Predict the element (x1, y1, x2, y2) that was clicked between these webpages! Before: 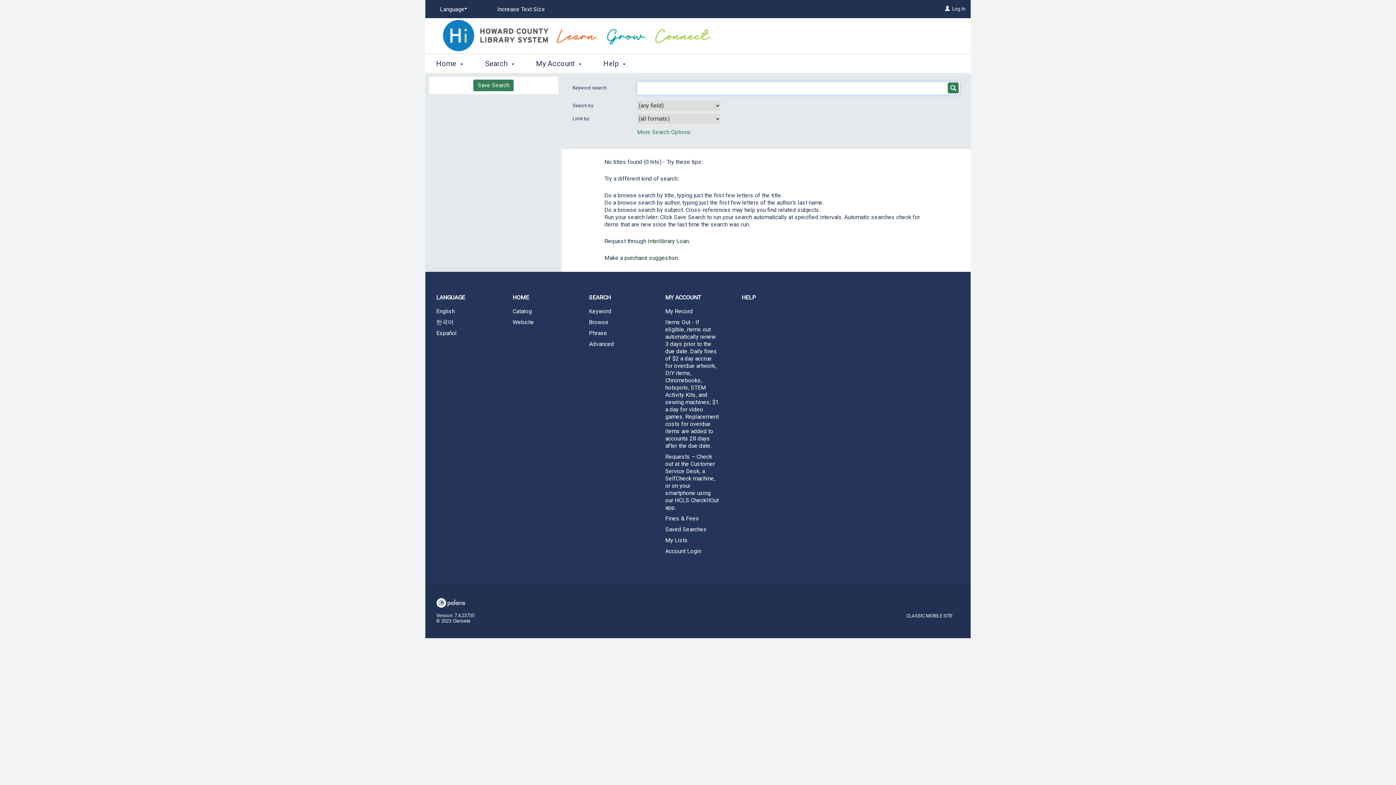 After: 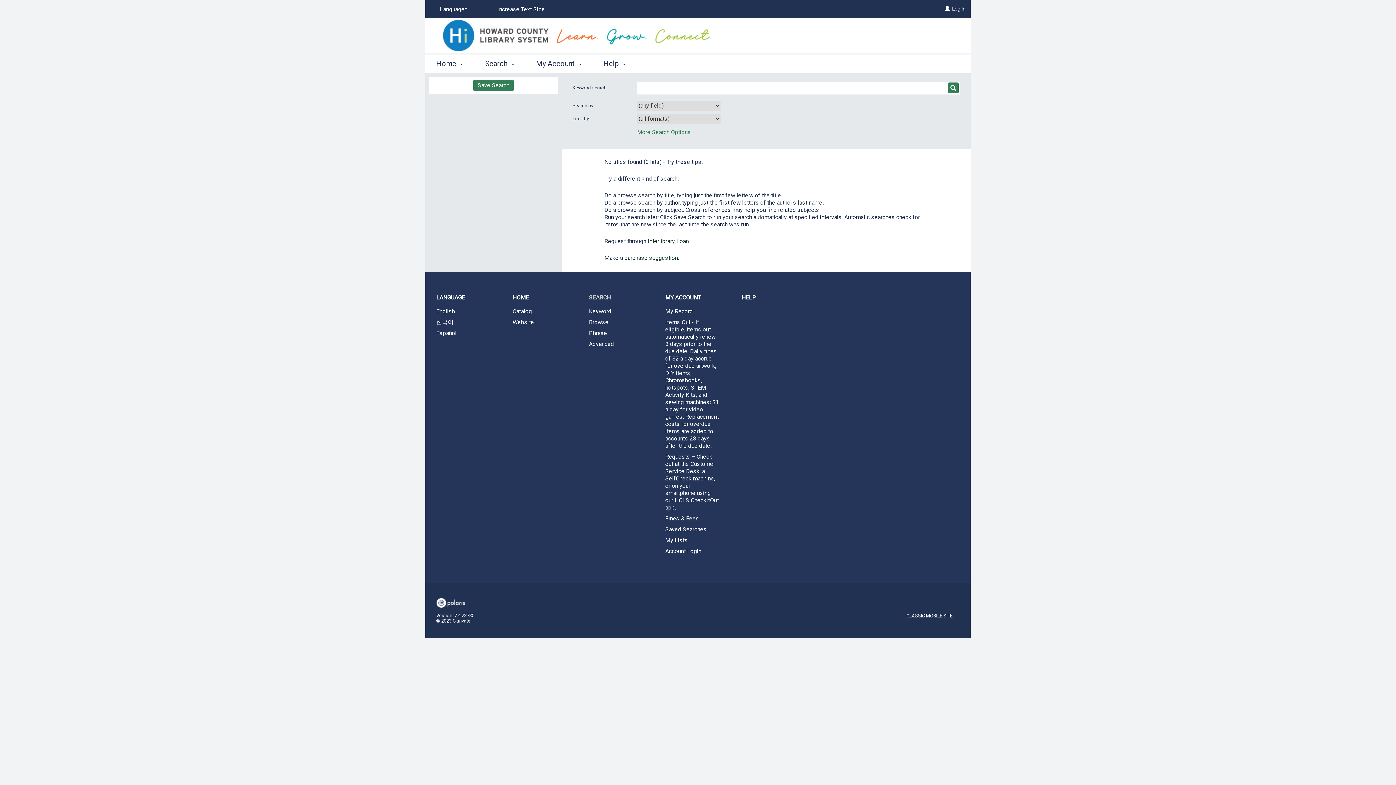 Action: bbox: (578, 288, 654, 306) label: SEARCH